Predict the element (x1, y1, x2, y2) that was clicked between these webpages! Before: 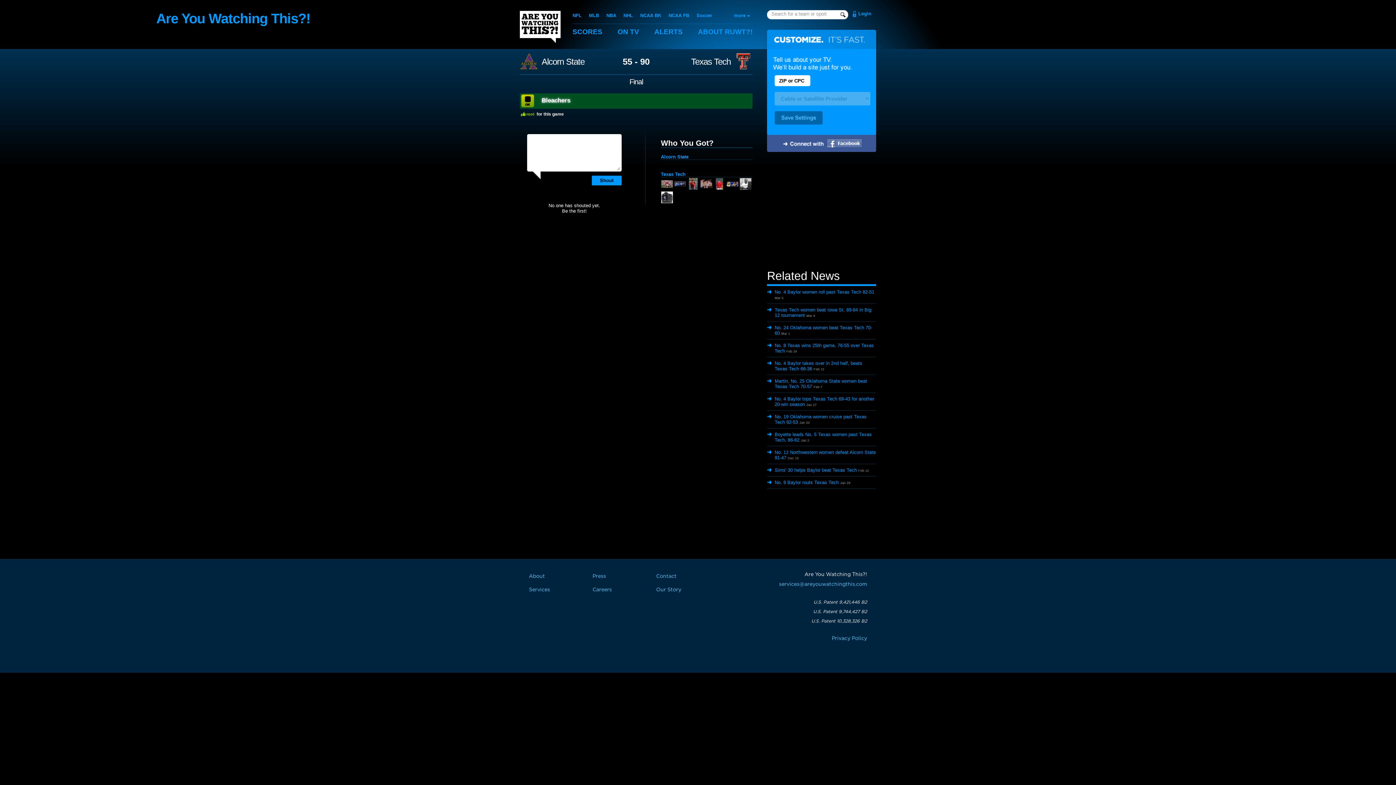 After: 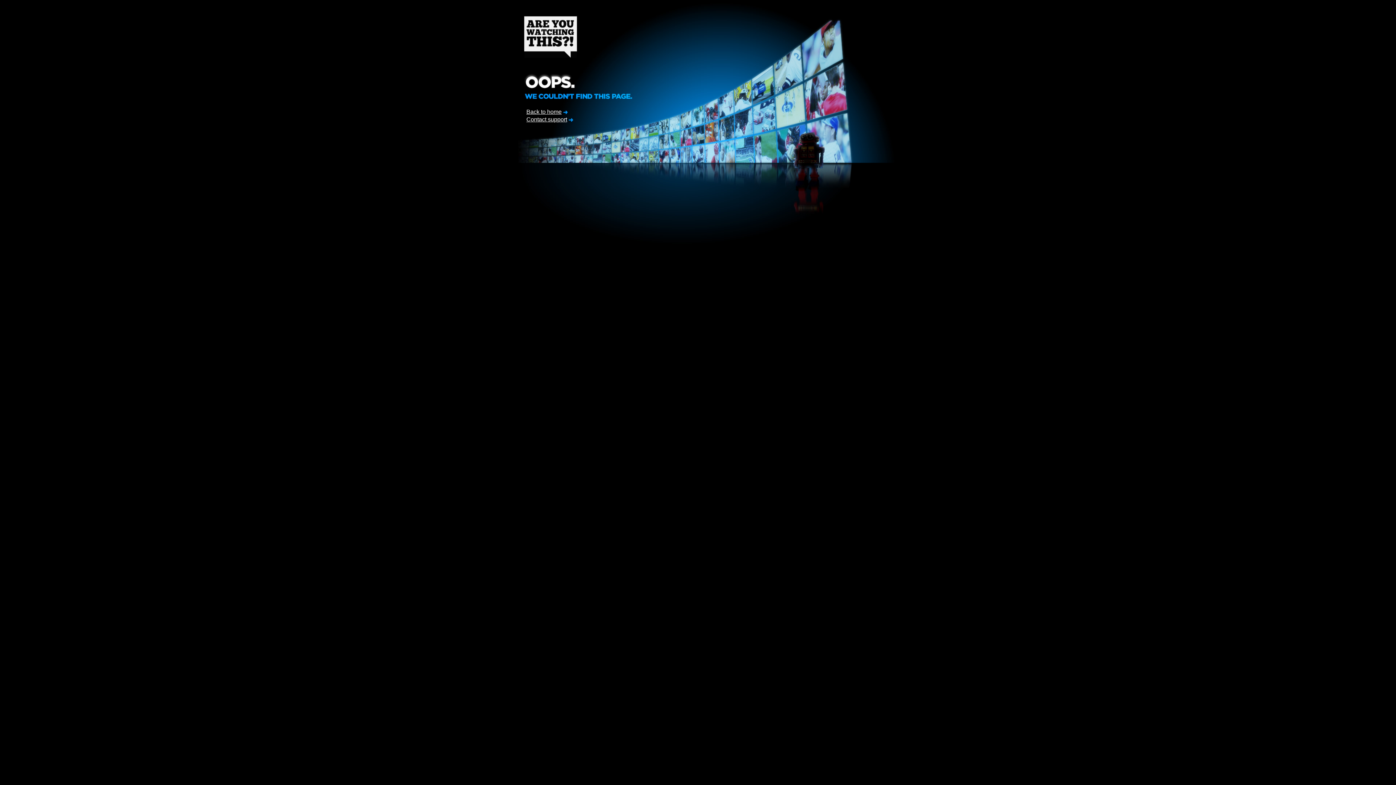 Action: bbox: (726, 177, 738, 190)